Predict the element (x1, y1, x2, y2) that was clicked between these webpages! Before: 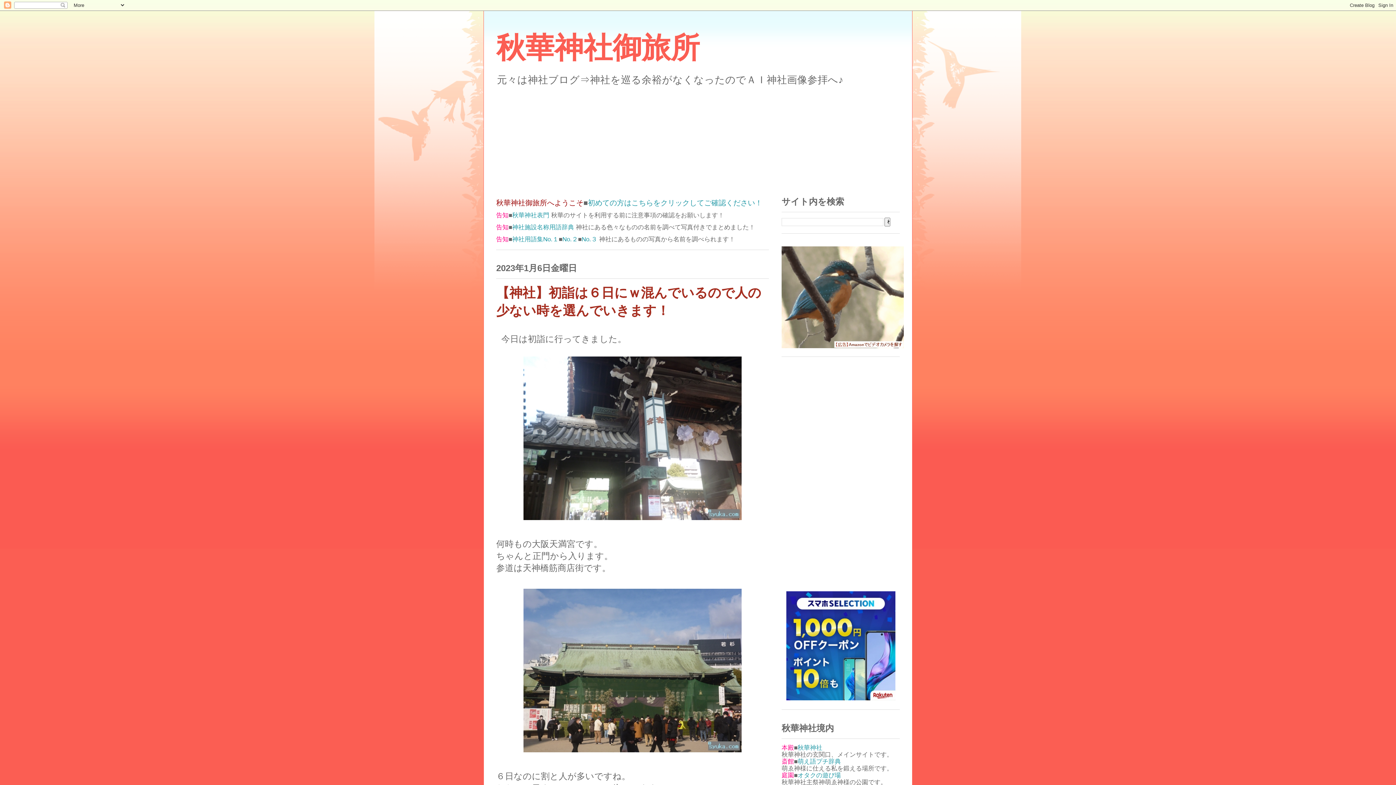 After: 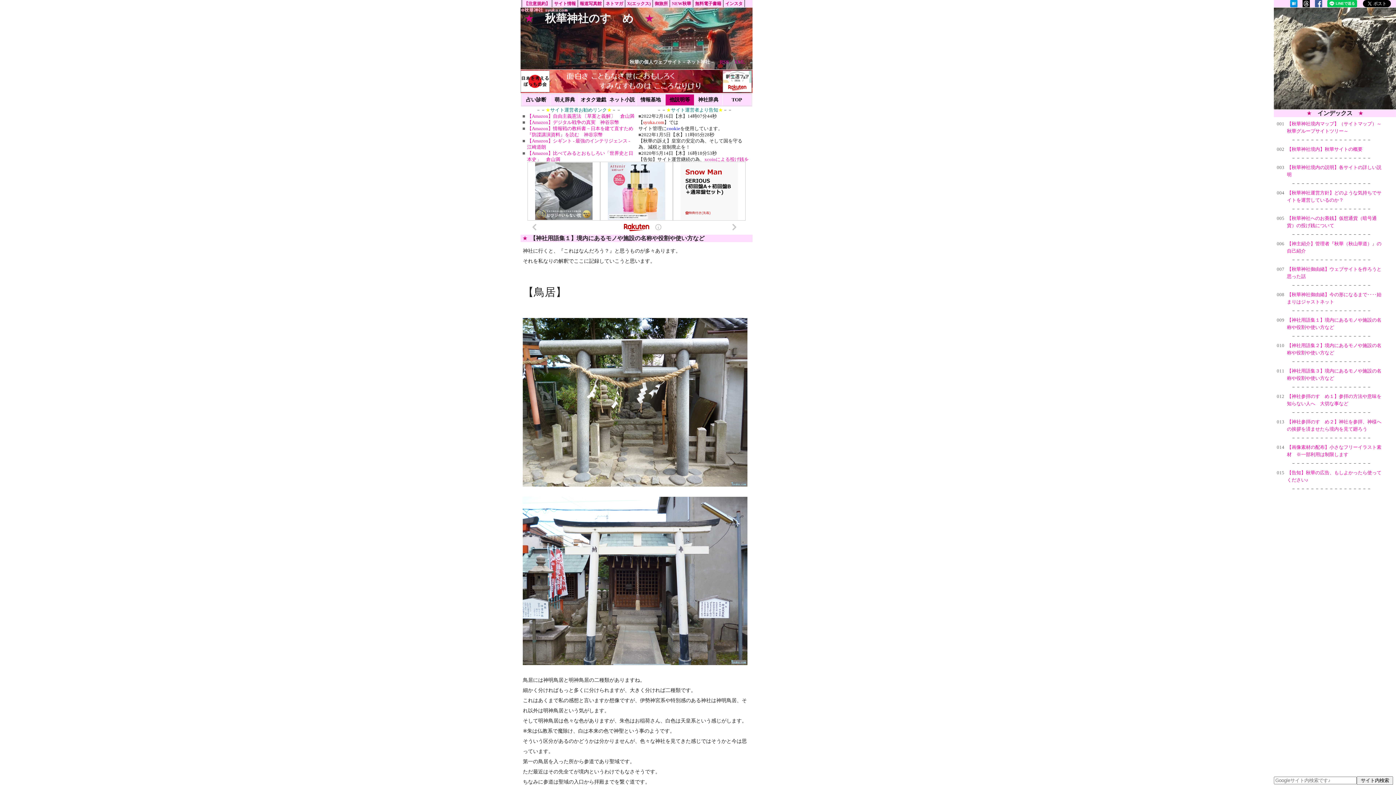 Action: bbox: (512, 235, 558, 242) label: 神社用語集No.１